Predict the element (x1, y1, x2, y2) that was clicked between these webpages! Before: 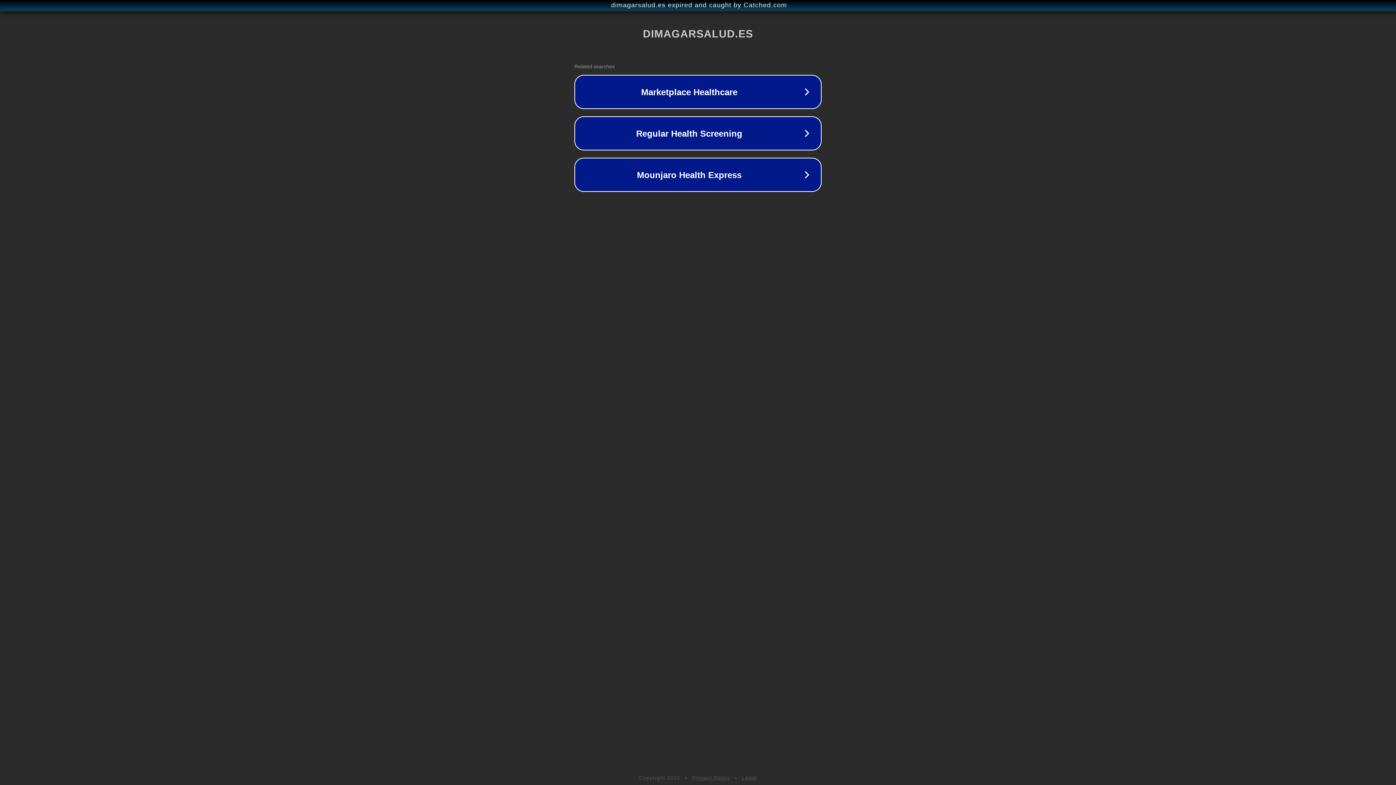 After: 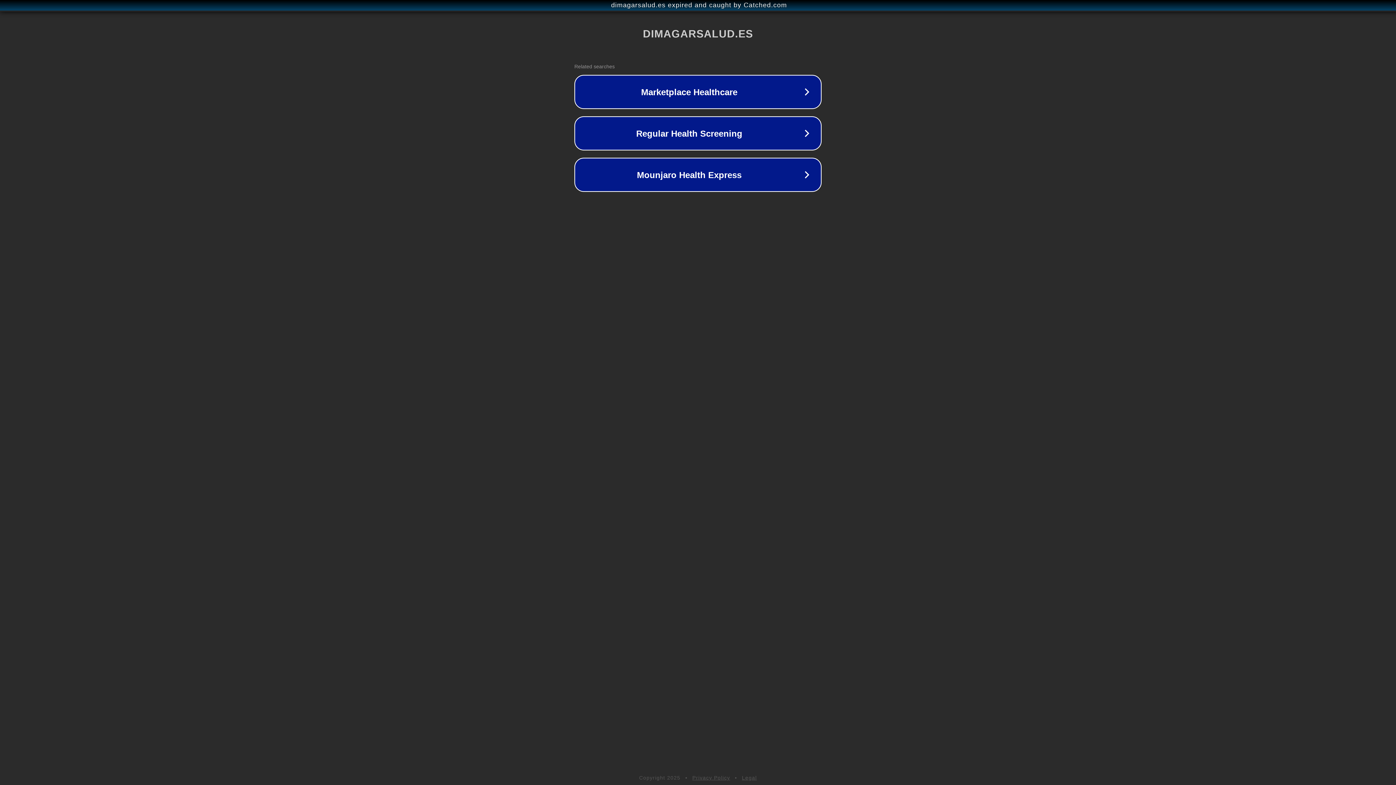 Action: bbox: (742, 775, 757, 781) label: Legal